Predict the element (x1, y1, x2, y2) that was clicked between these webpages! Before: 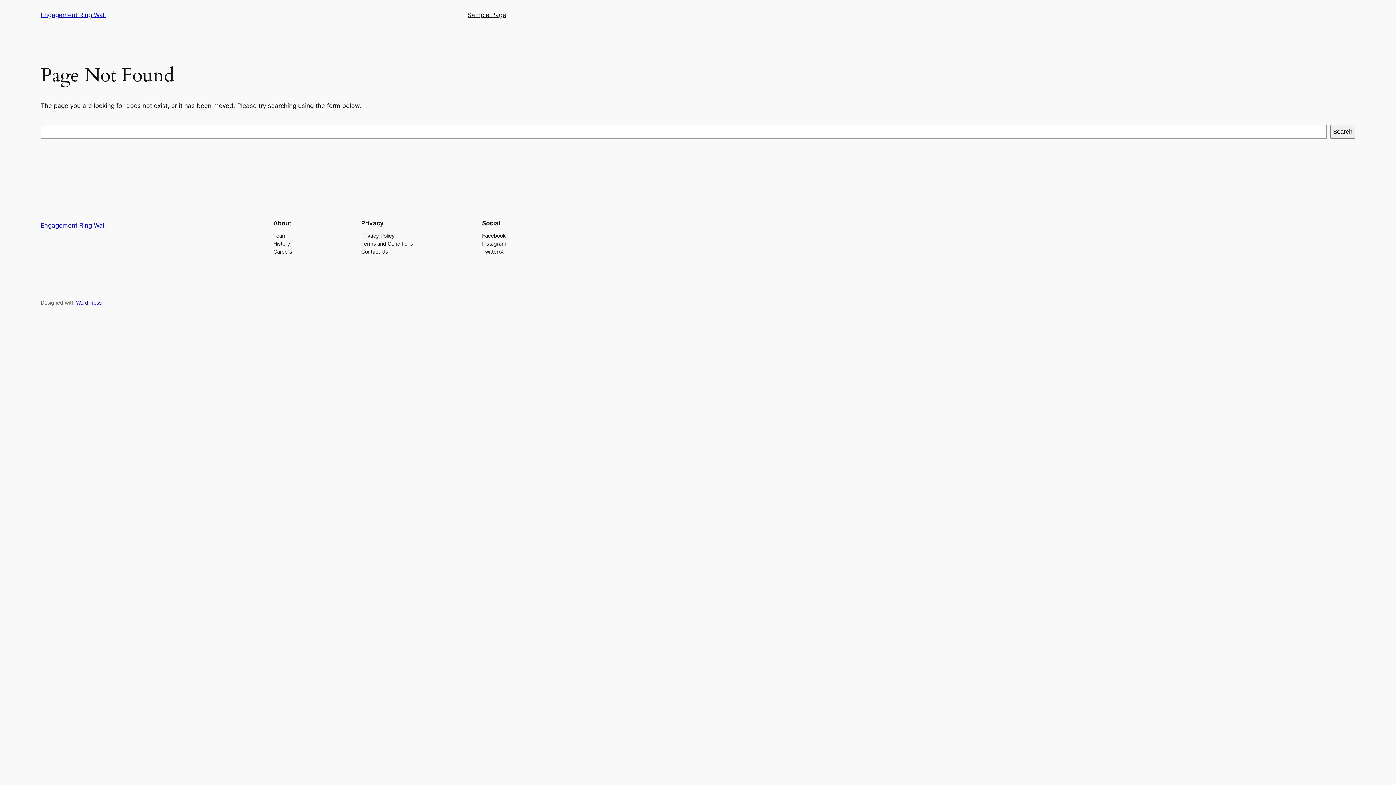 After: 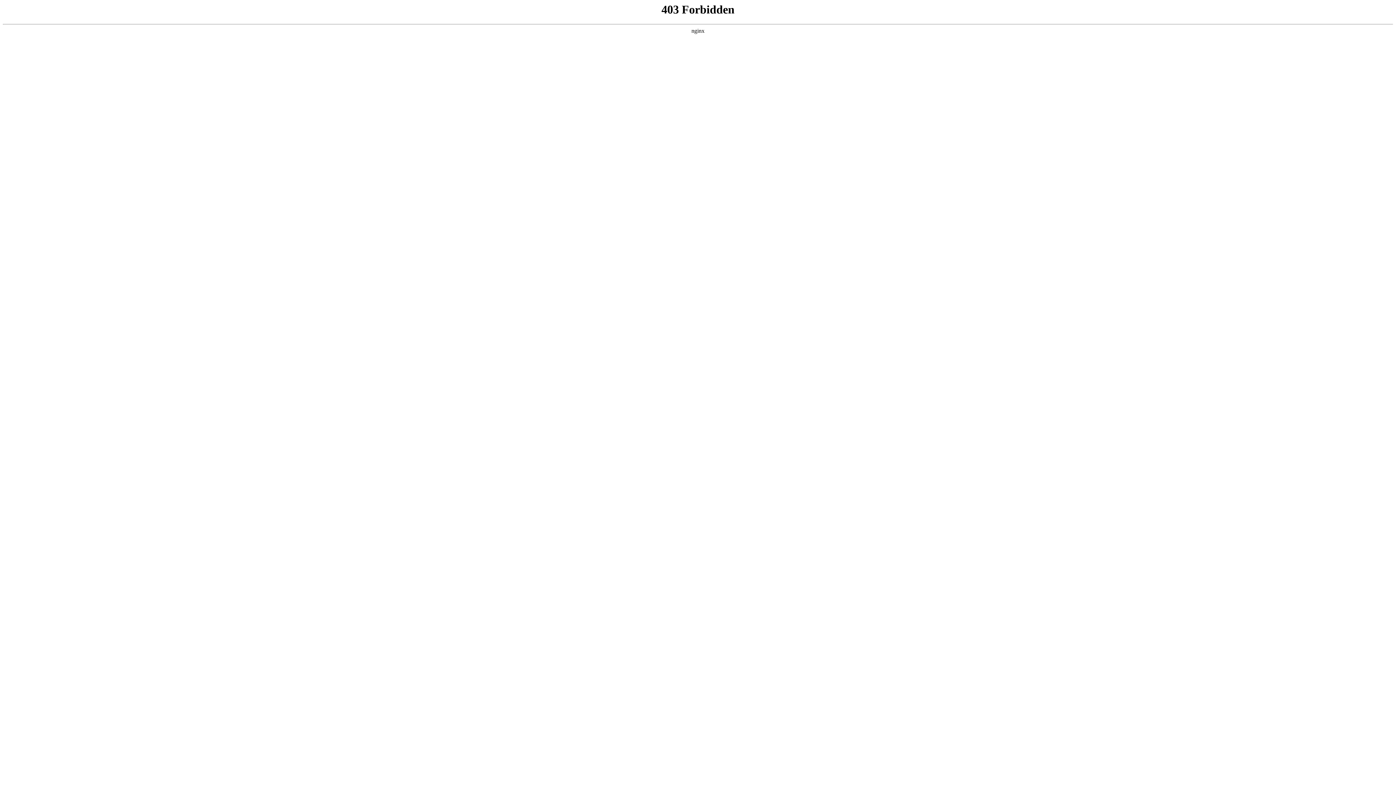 Action: label: WordPress bbox: (76, 299, 101, 305)